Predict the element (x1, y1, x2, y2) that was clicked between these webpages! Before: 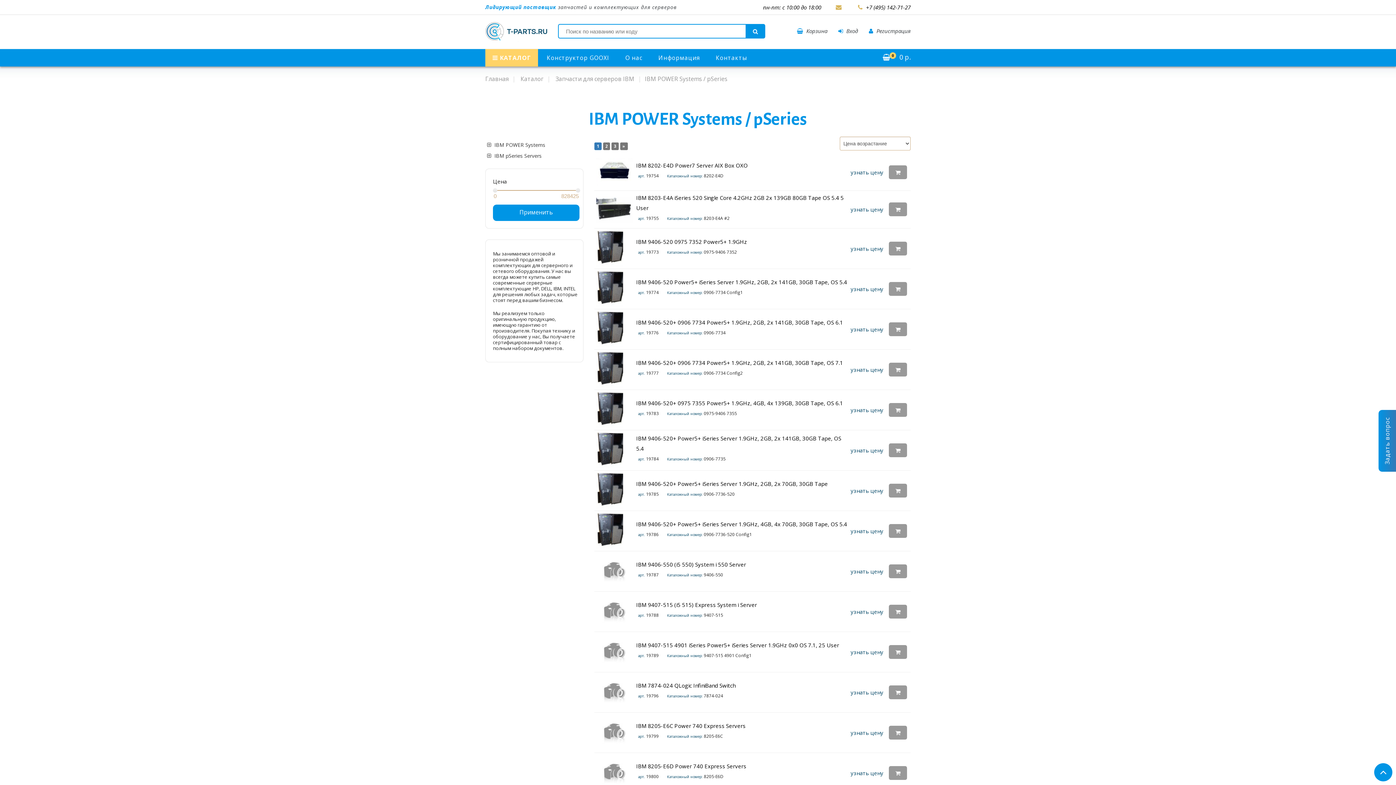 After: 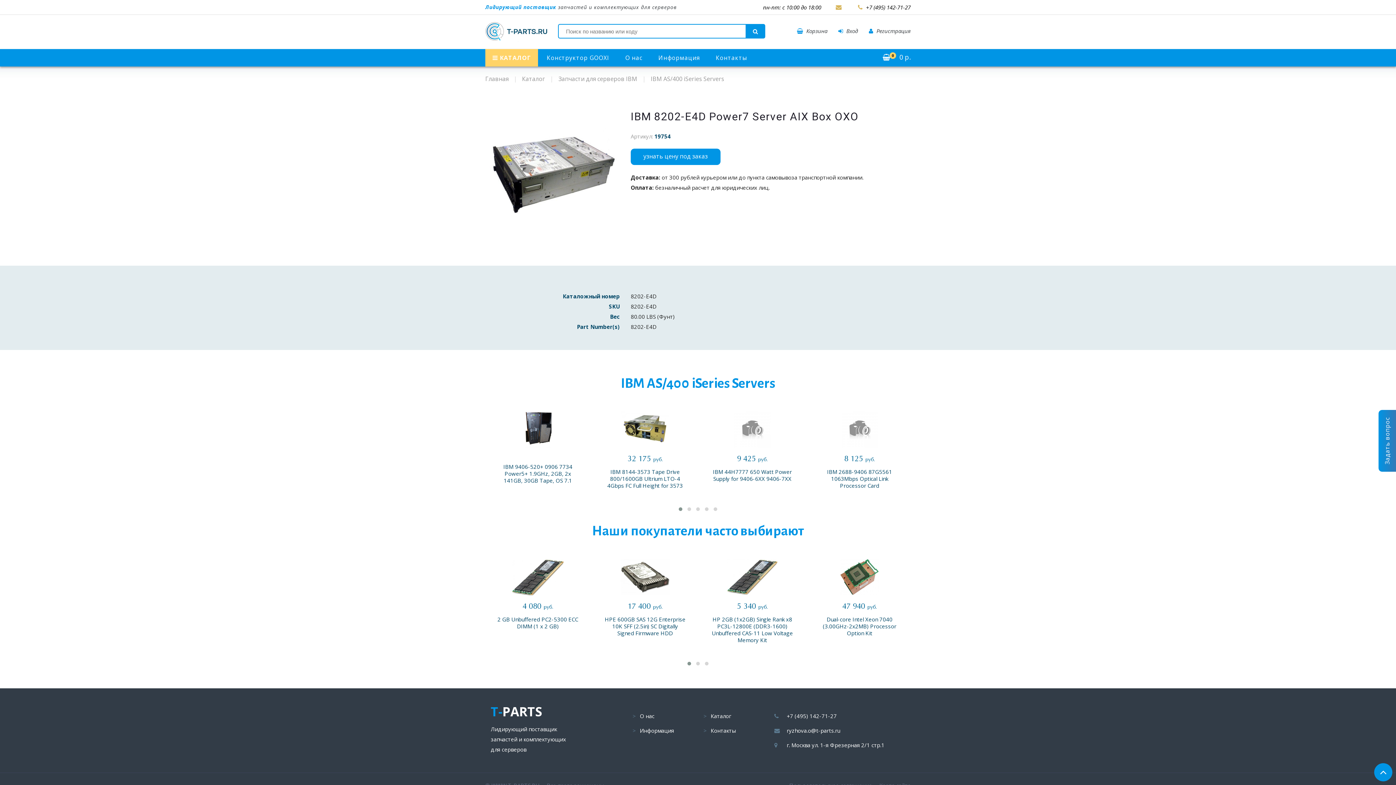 Action: bbox: (596, 167, 632, 175)